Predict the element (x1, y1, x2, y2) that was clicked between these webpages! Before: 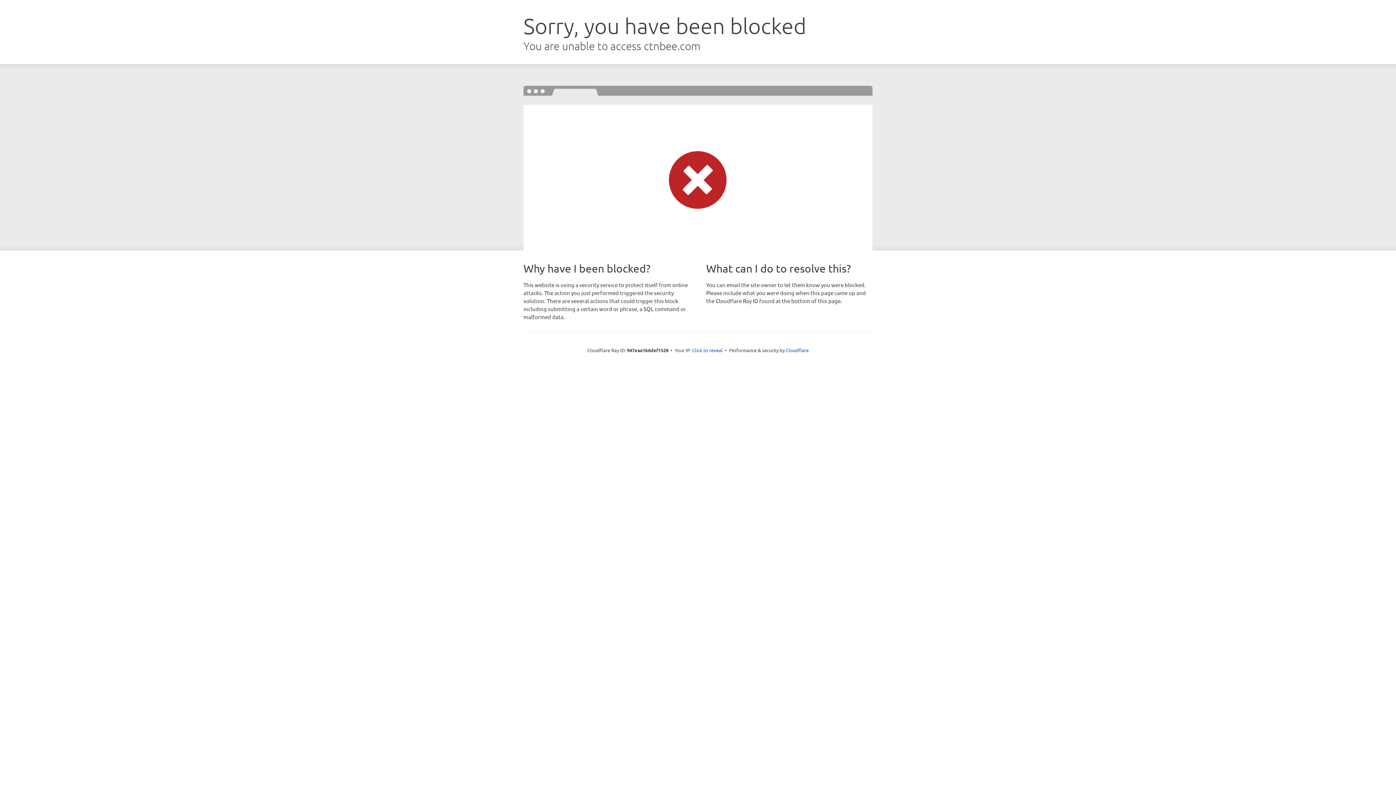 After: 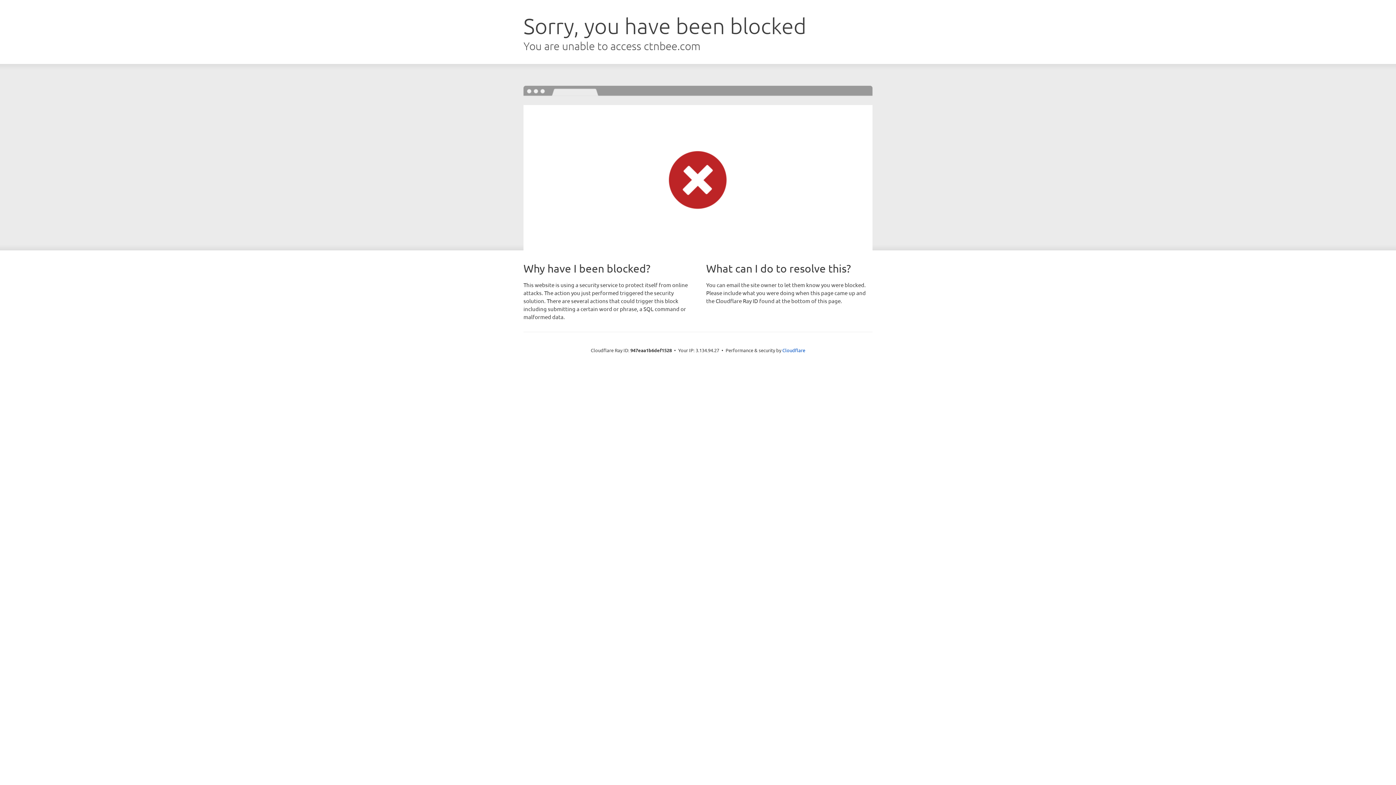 Action: bbox: (692, 346, 722, 353) label: Click to reveal